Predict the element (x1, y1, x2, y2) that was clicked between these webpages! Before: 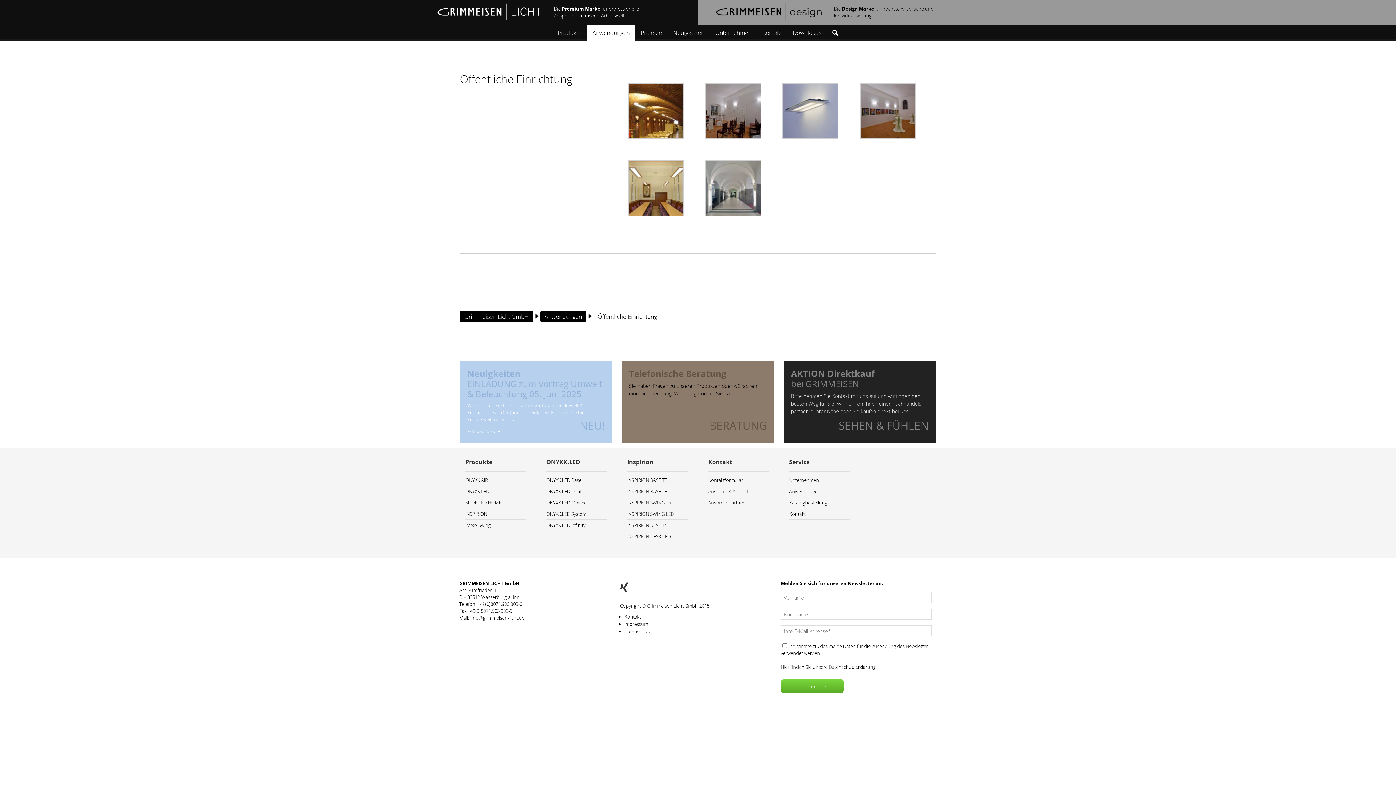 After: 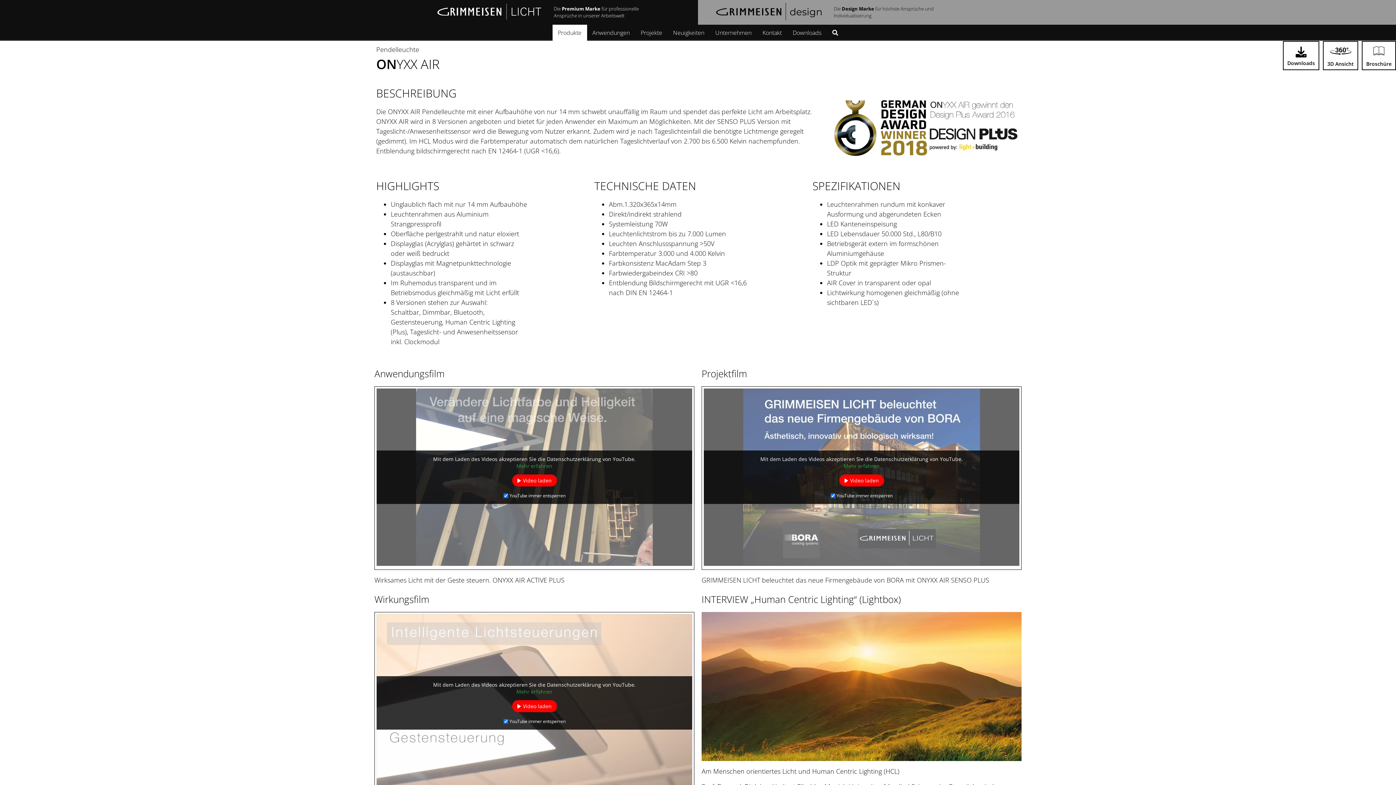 Action: label: ONYXX AIR bbox: (465, 474, 526, 485)